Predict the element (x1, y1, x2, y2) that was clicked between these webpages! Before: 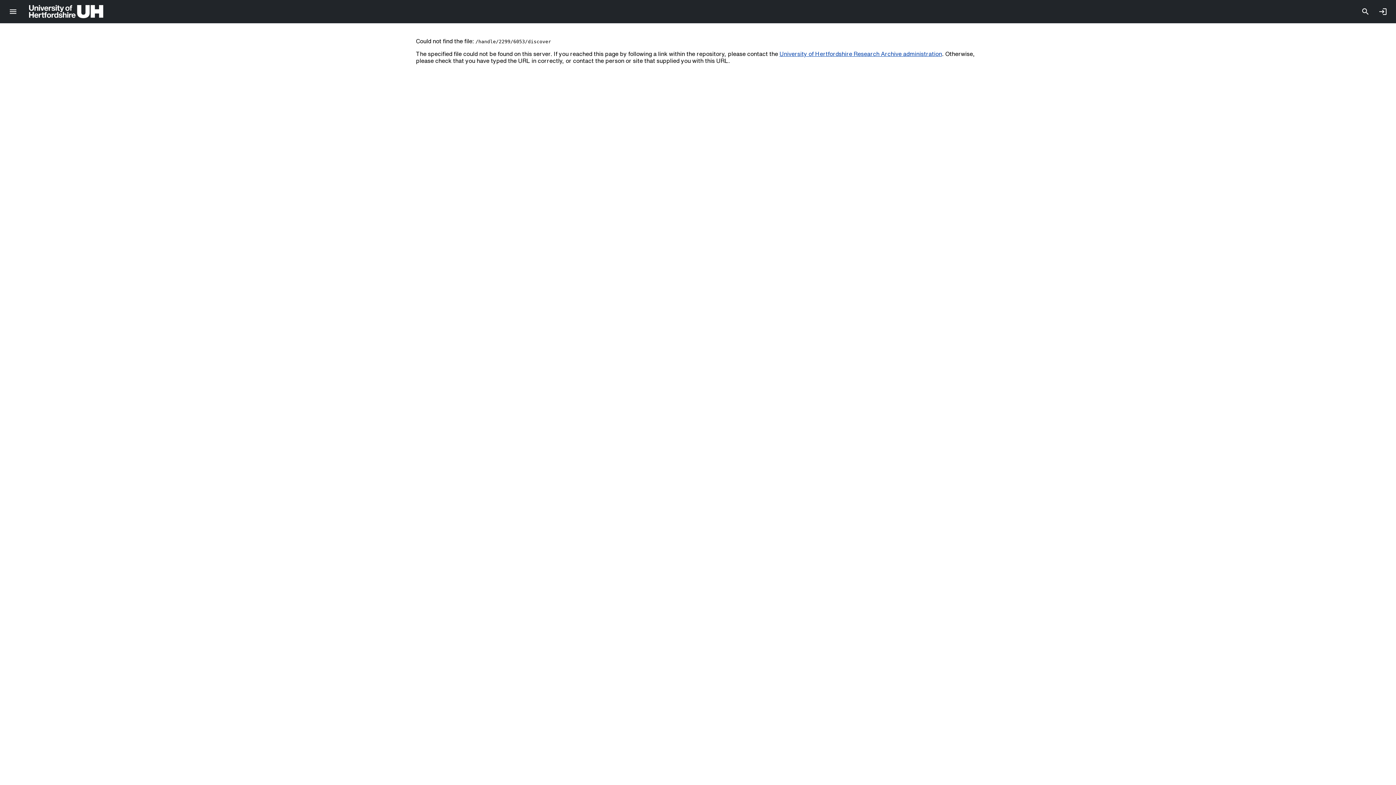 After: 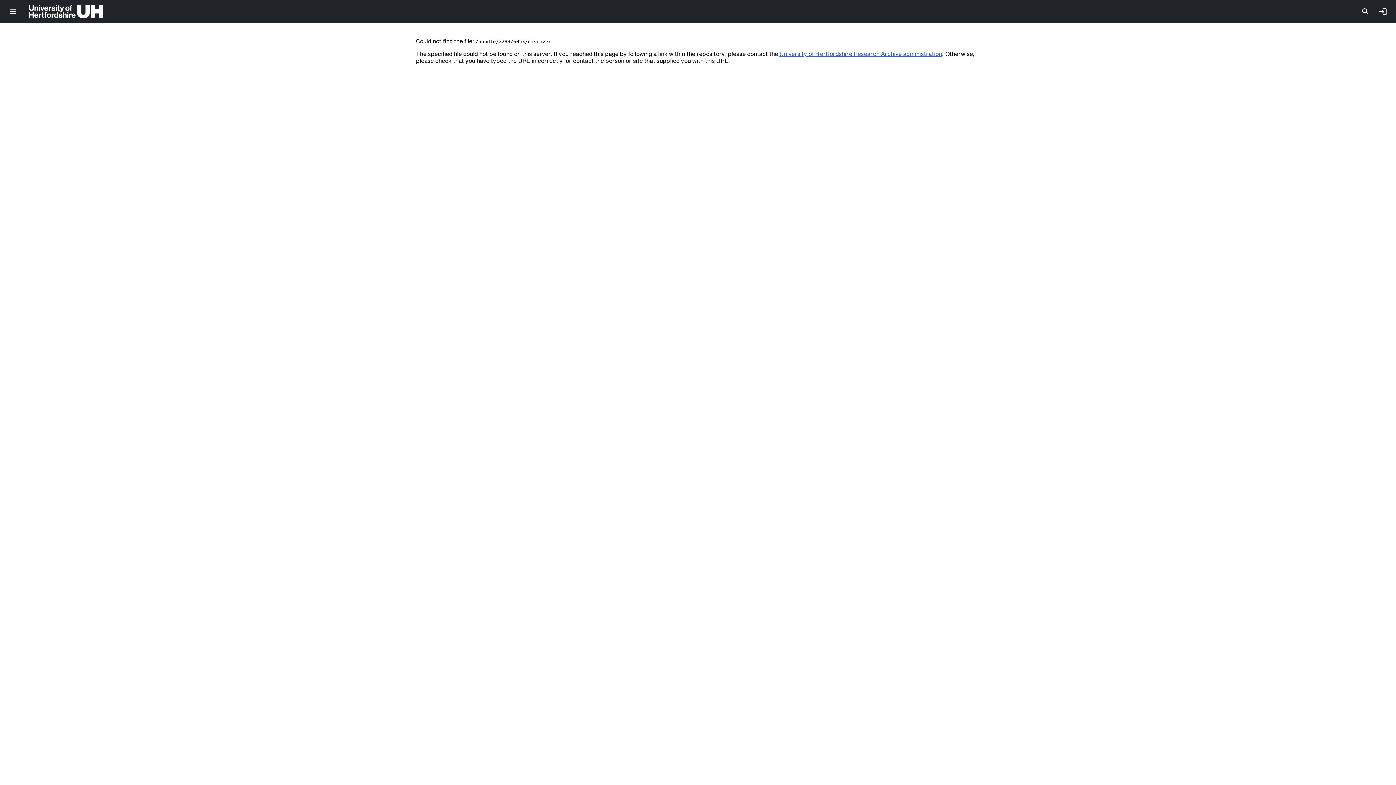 Action: label: University of Hertfordshire Research Archive administration bbox: (779, 50, 942, 56)